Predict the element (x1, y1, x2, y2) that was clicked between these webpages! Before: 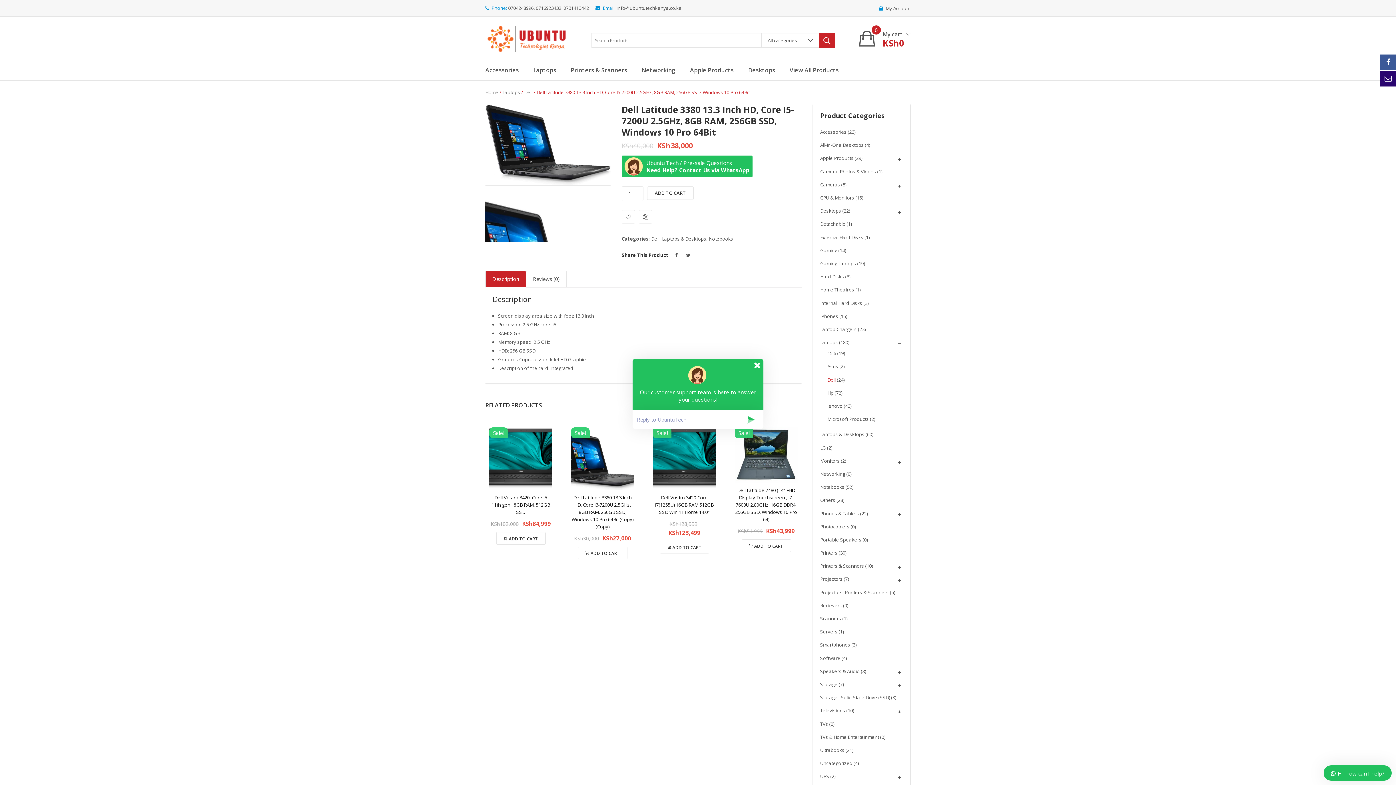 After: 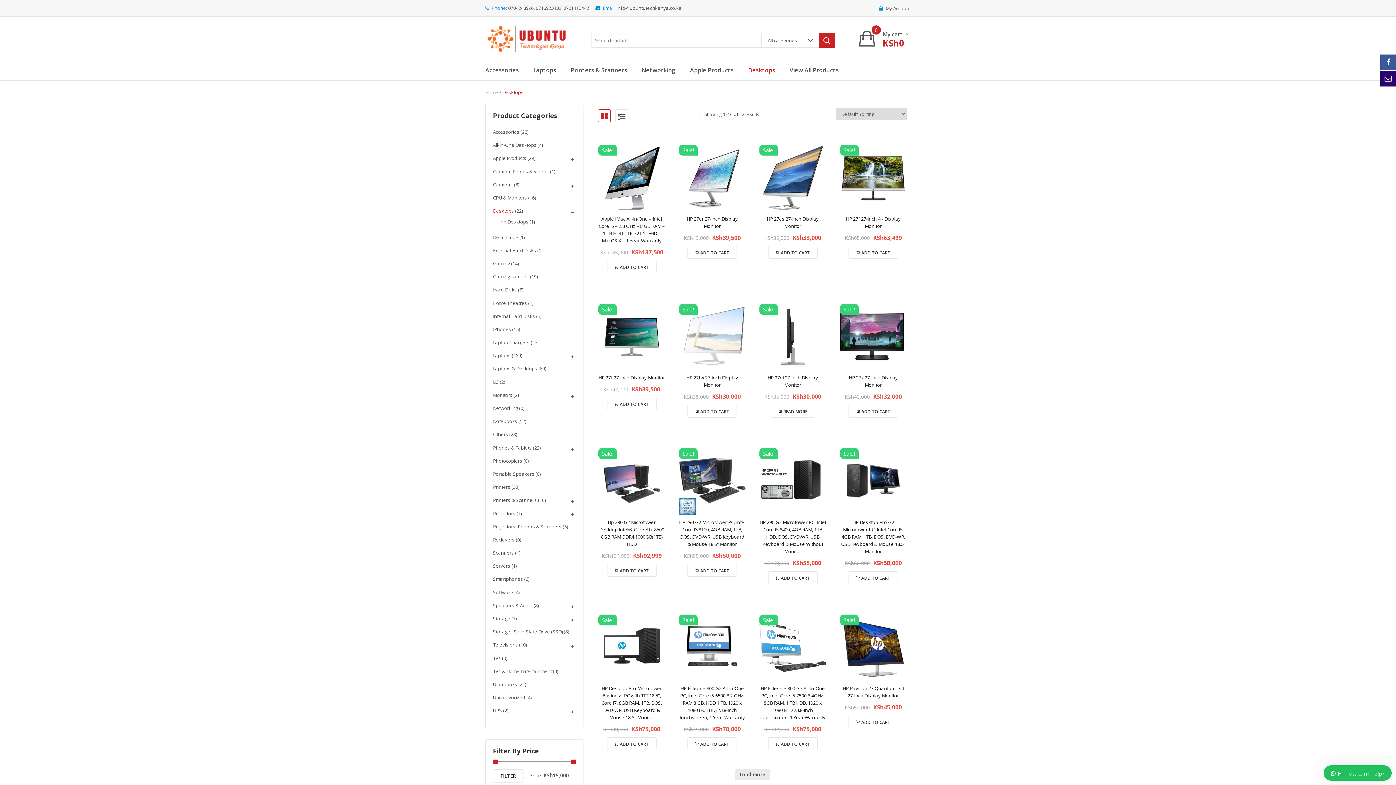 Action: label: Desktops bbox: (820, 207, 841, 214)